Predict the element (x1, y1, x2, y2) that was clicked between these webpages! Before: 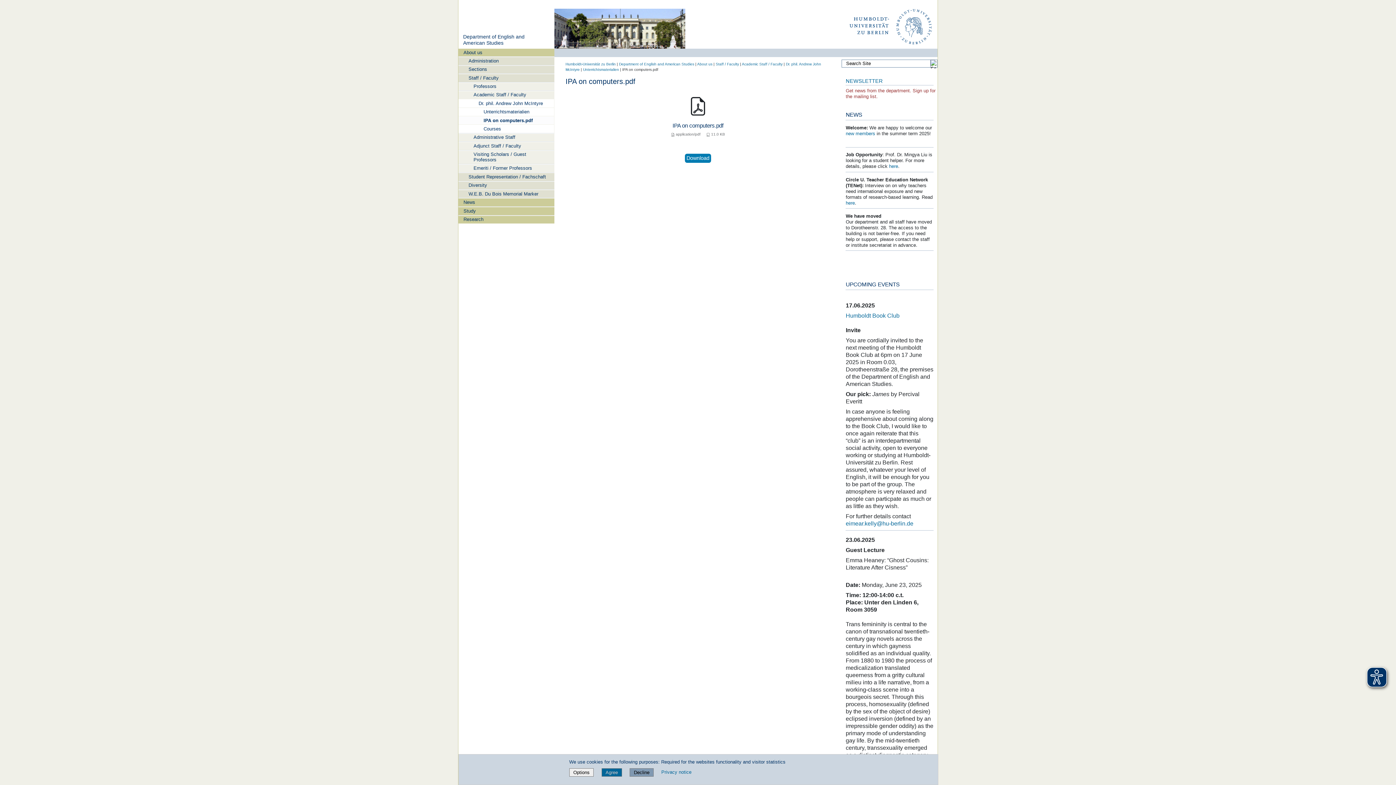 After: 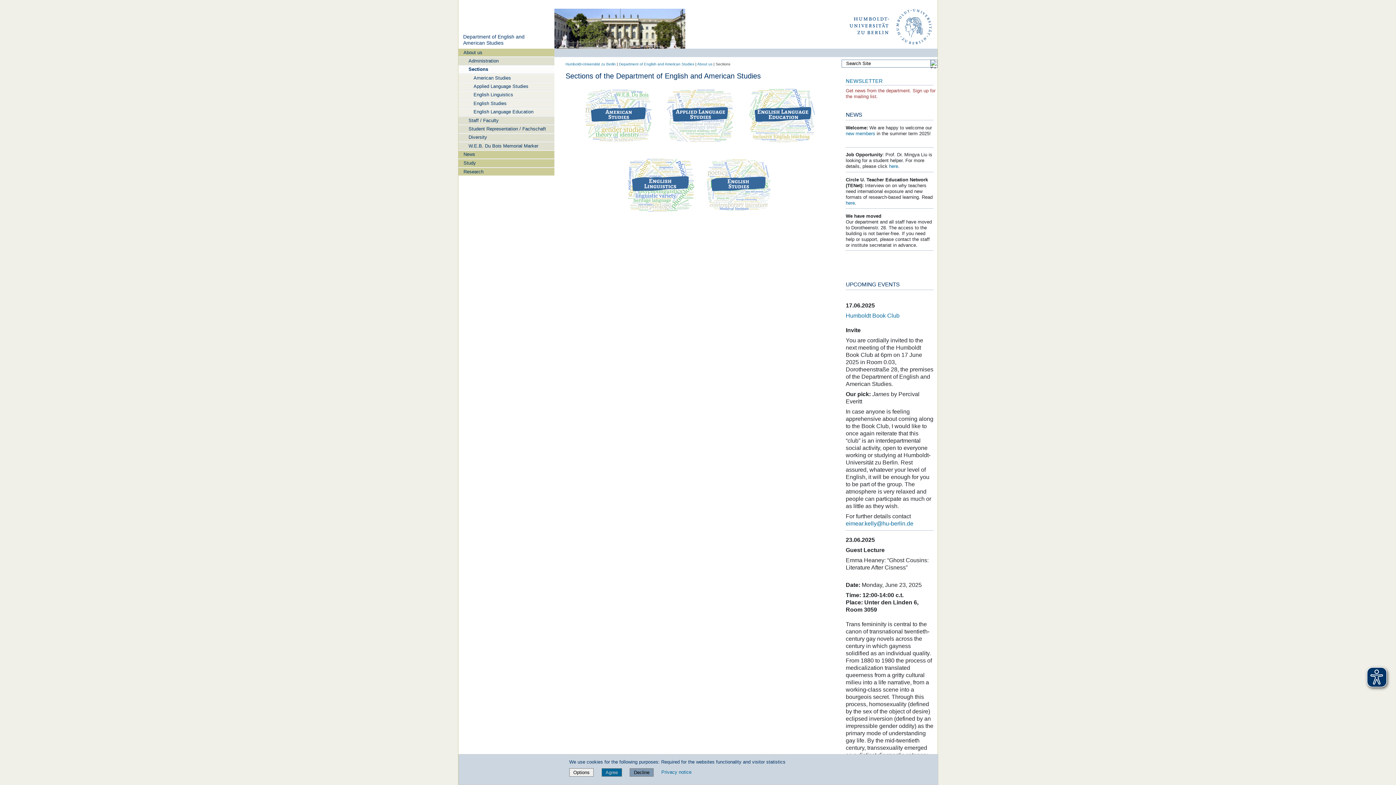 Action: label: Sections bbox: (458, 65, 554, 73)